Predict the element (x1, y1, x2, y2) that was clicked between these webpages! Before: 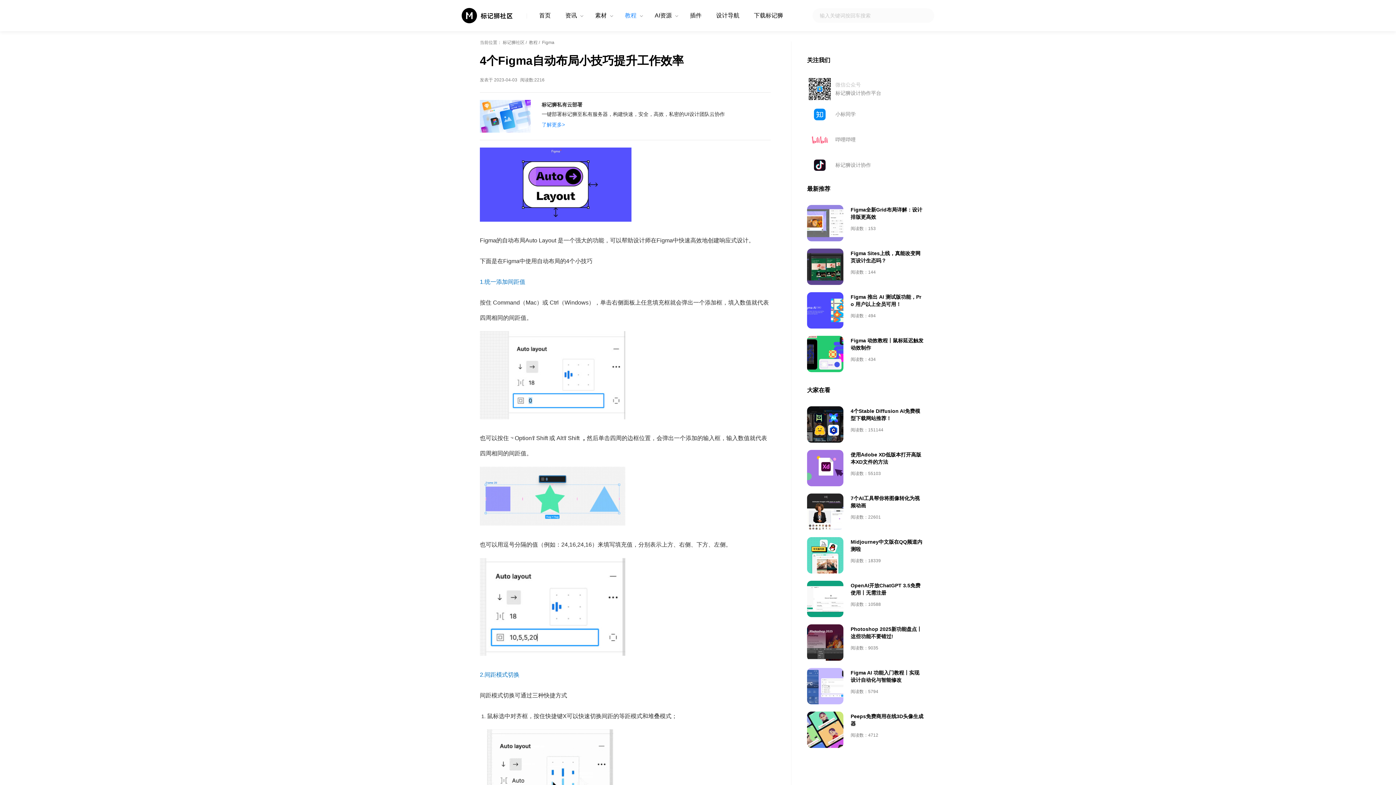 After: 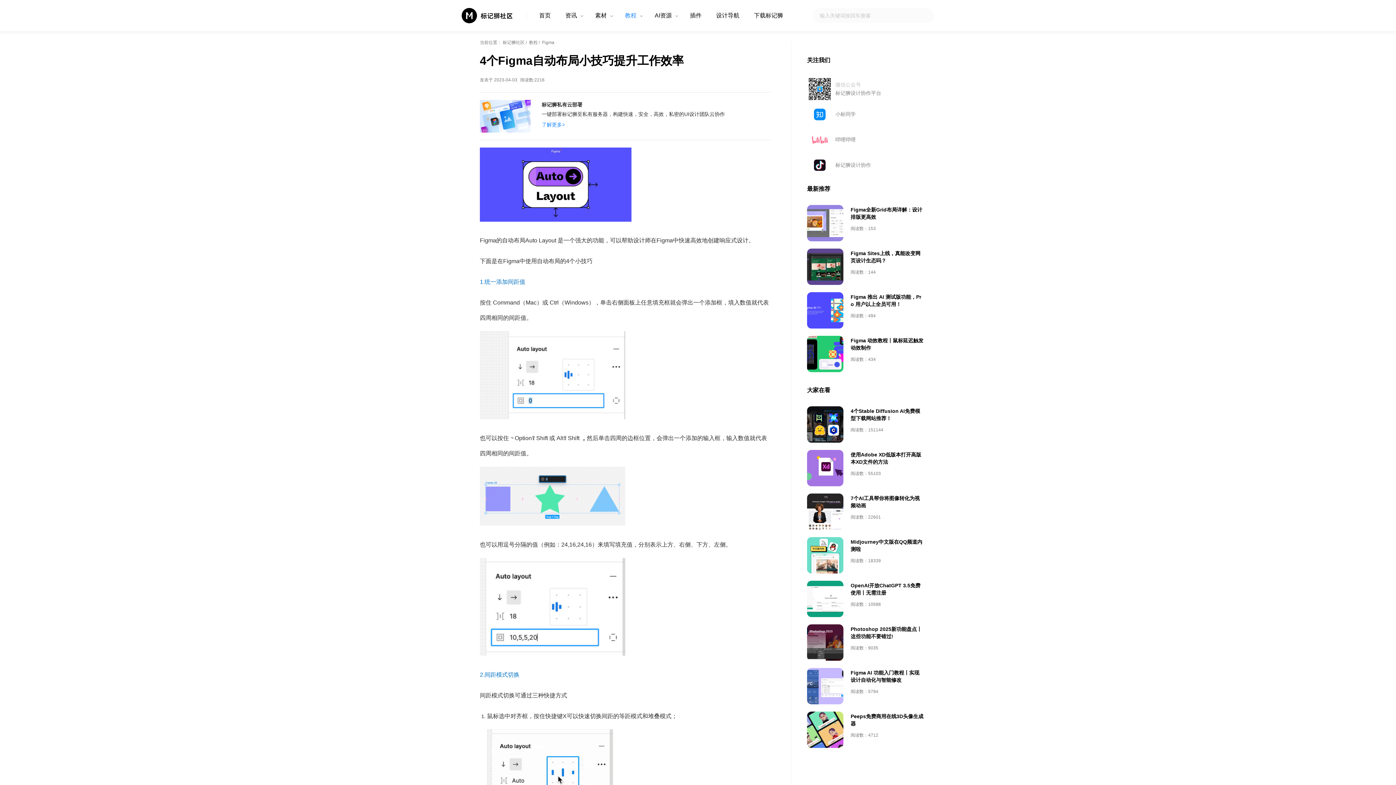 Action: bbox: (807, 537, 843, 573)